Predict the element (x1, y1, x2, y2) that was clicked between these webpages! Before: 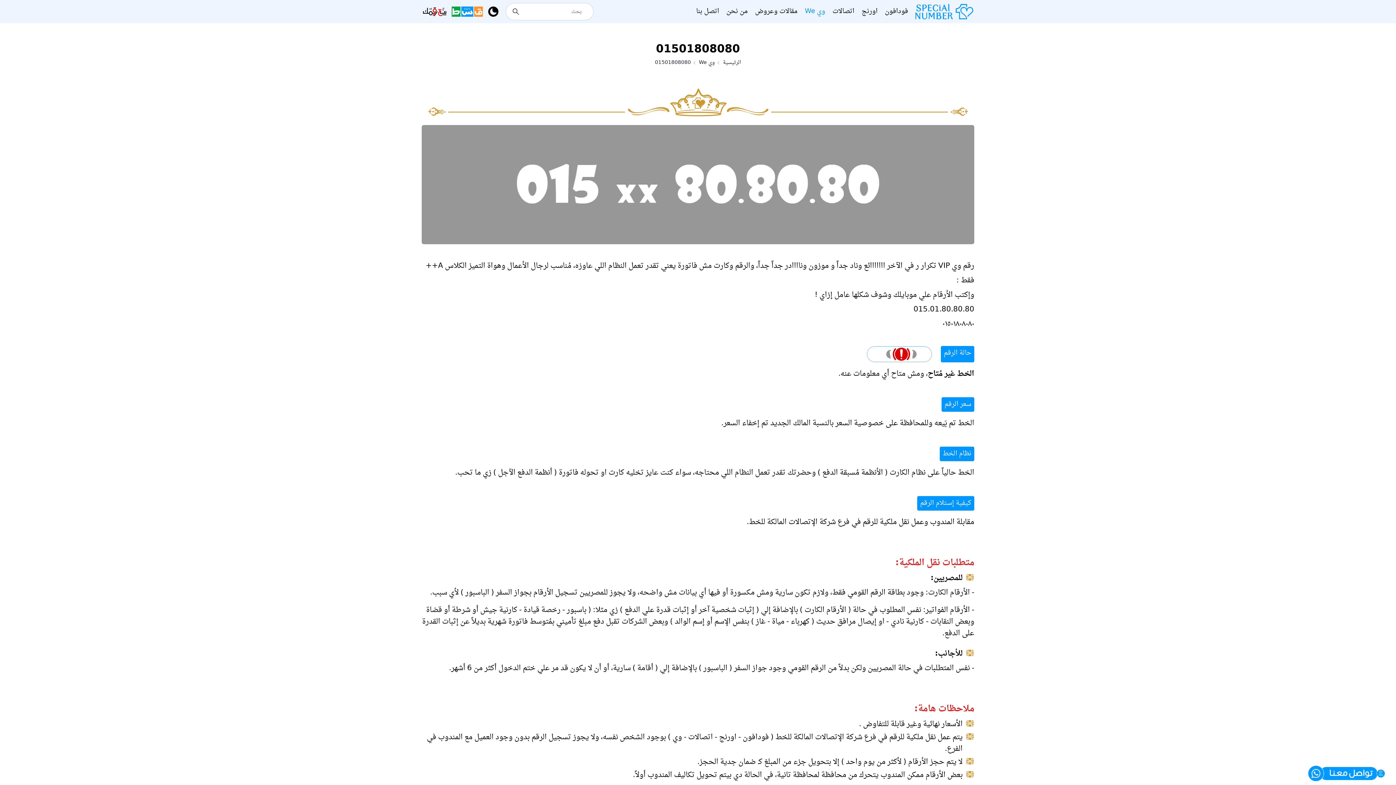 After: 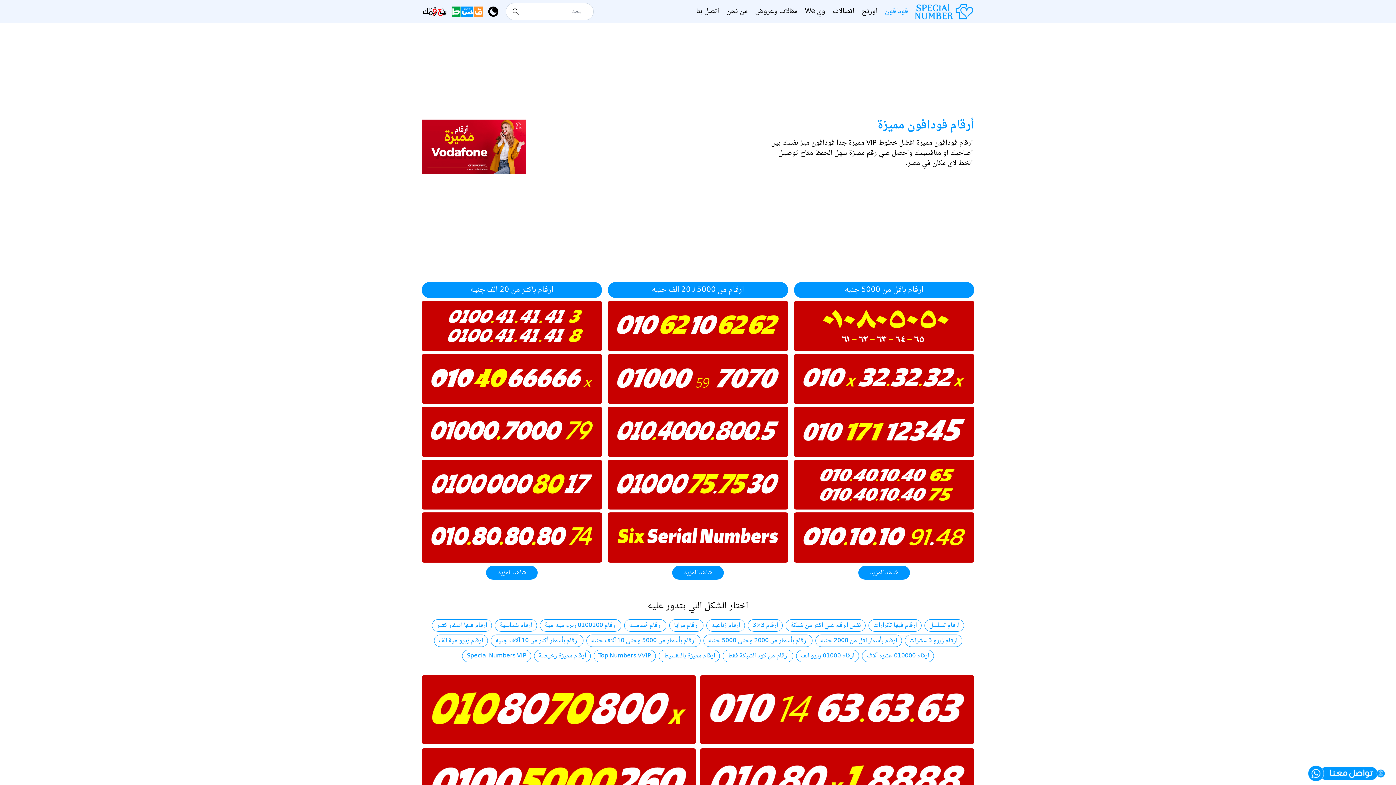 Action: label: فودافون bbox: (885, 5, 908, 17)